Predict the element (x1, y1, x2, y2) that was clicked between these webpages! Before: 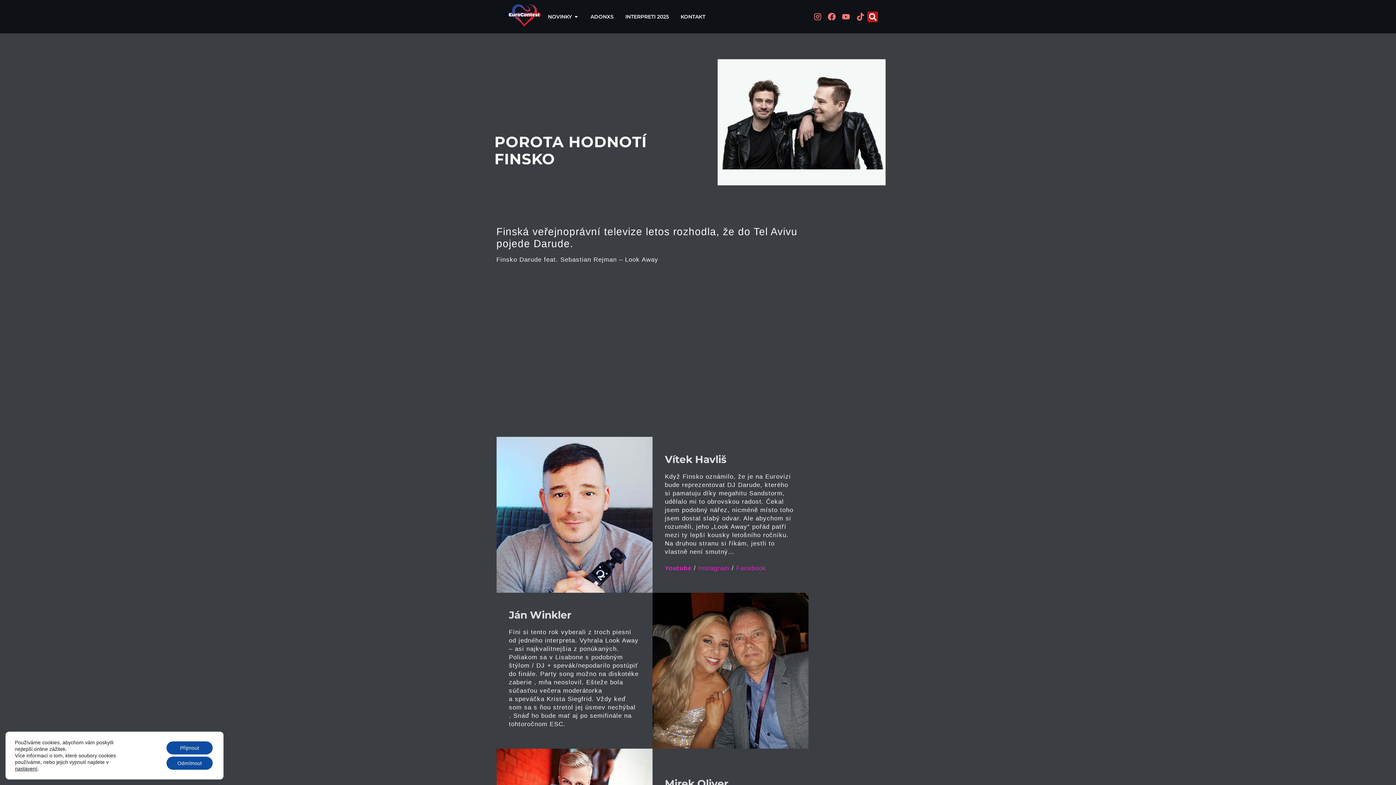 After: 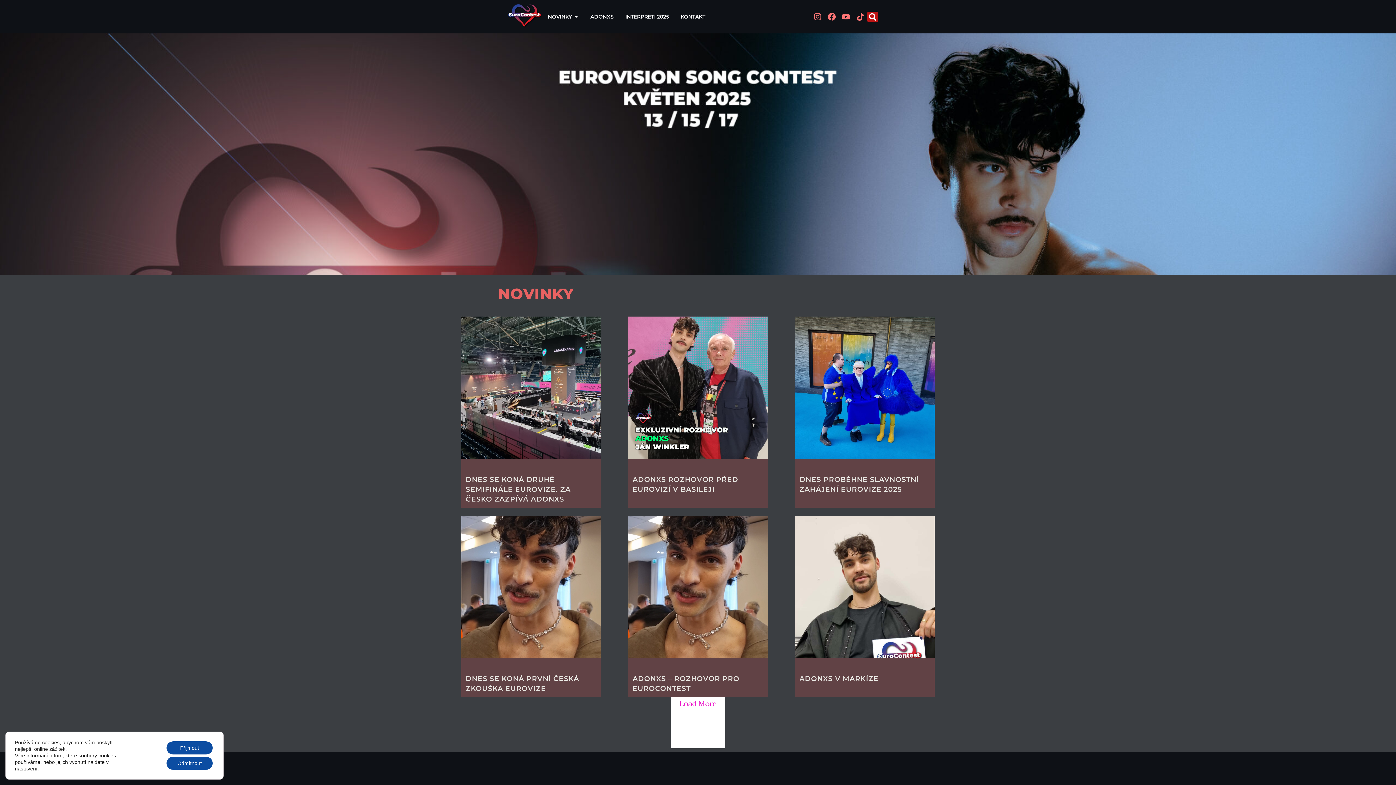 Action: bbox: (590, 6, 613, 26) label: ADONXS